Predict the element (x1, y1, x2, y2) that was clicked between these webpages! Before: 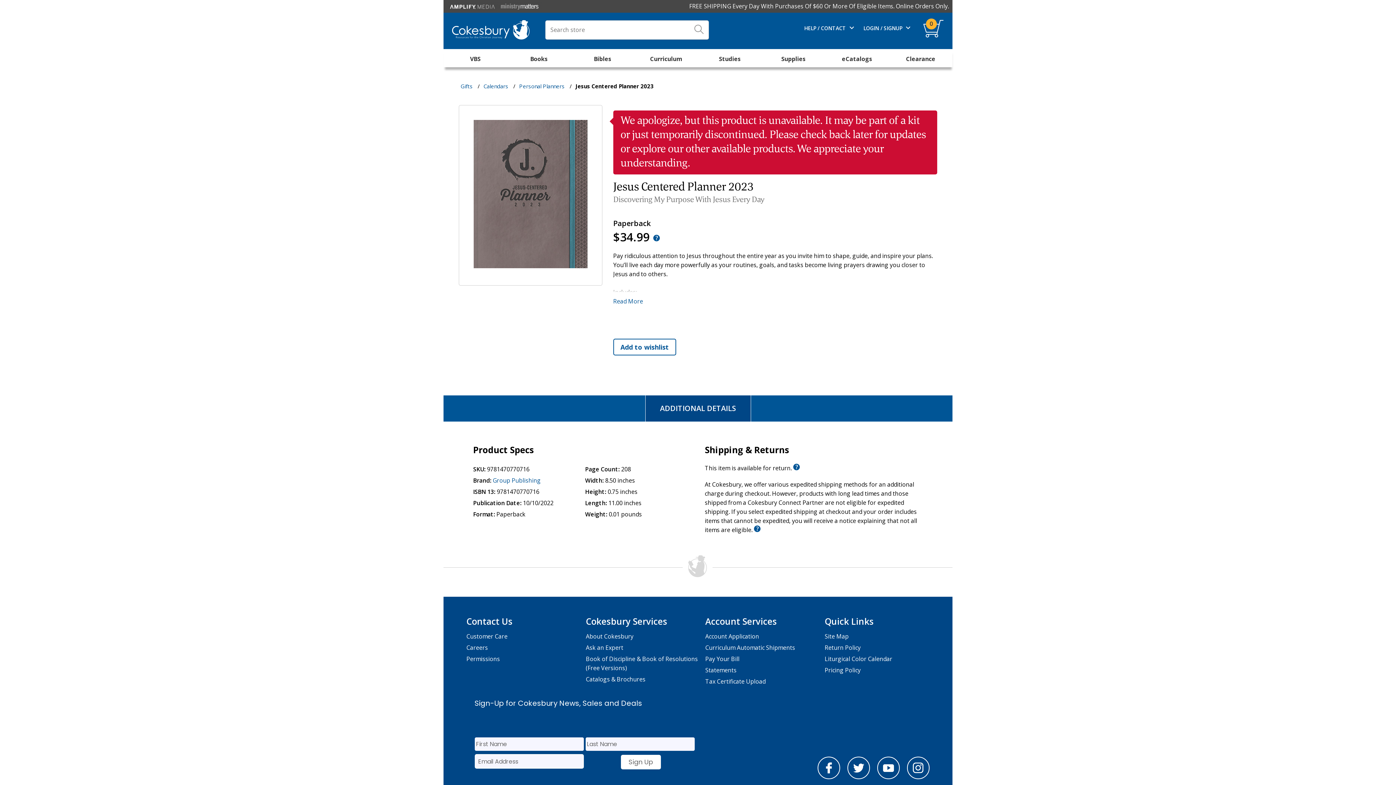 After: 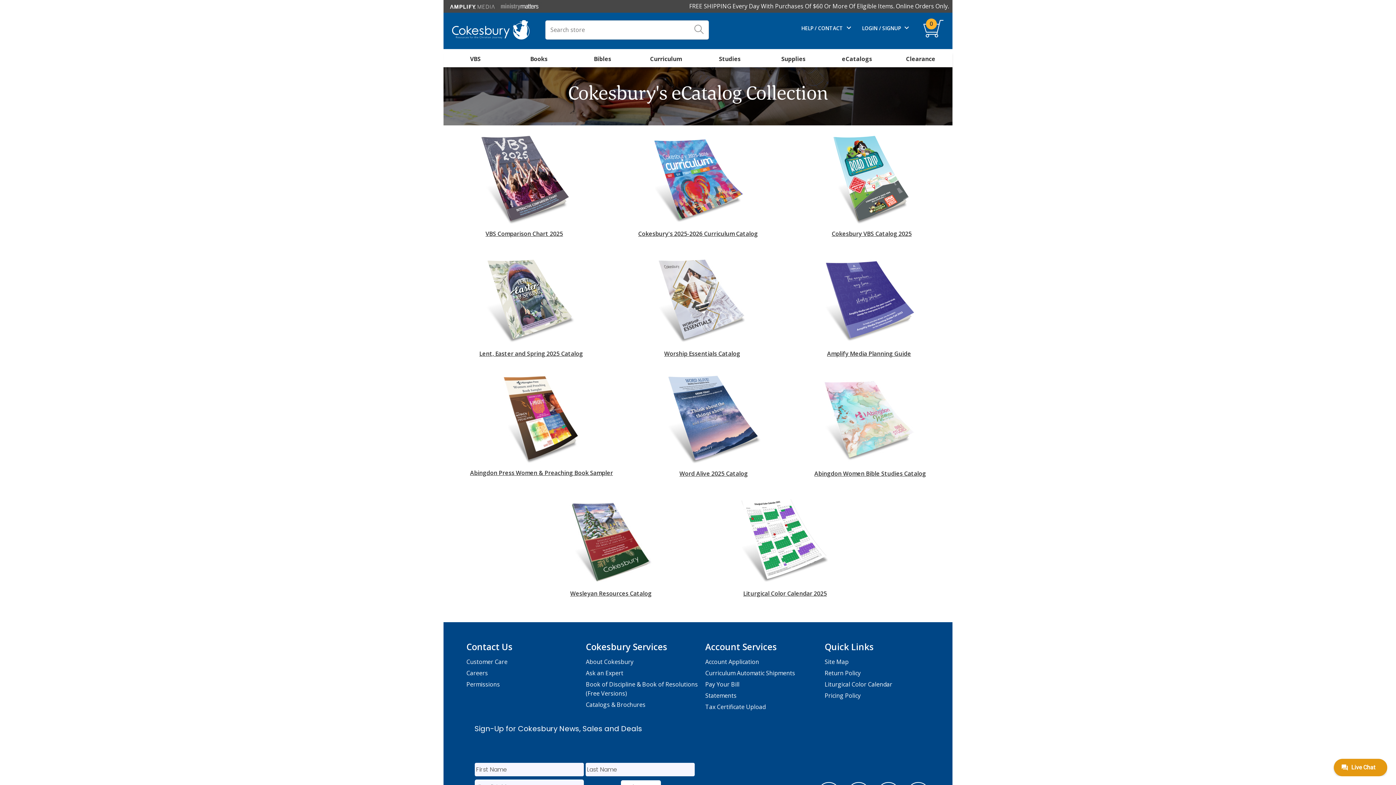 Action: label: eCatalogs bbox: (825, 52, 889, 66)